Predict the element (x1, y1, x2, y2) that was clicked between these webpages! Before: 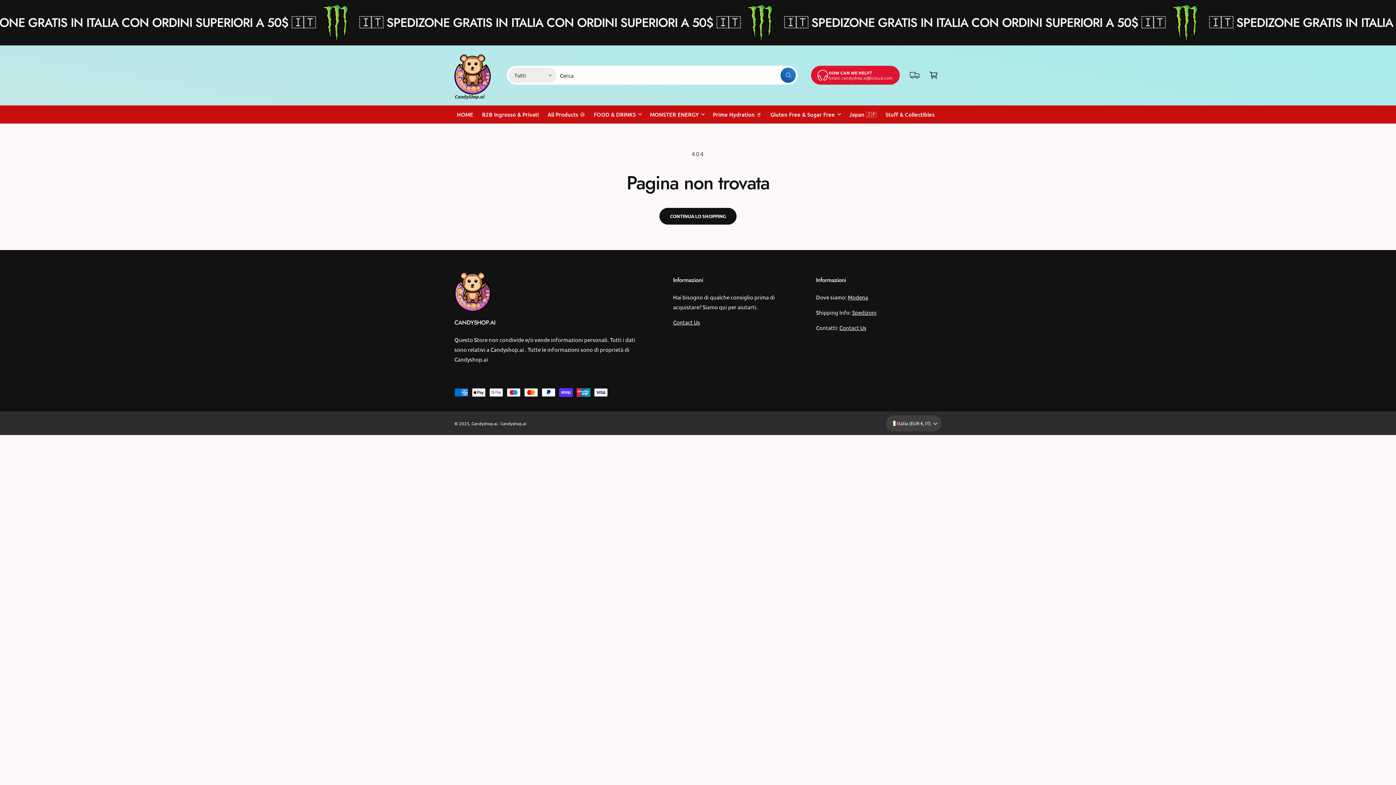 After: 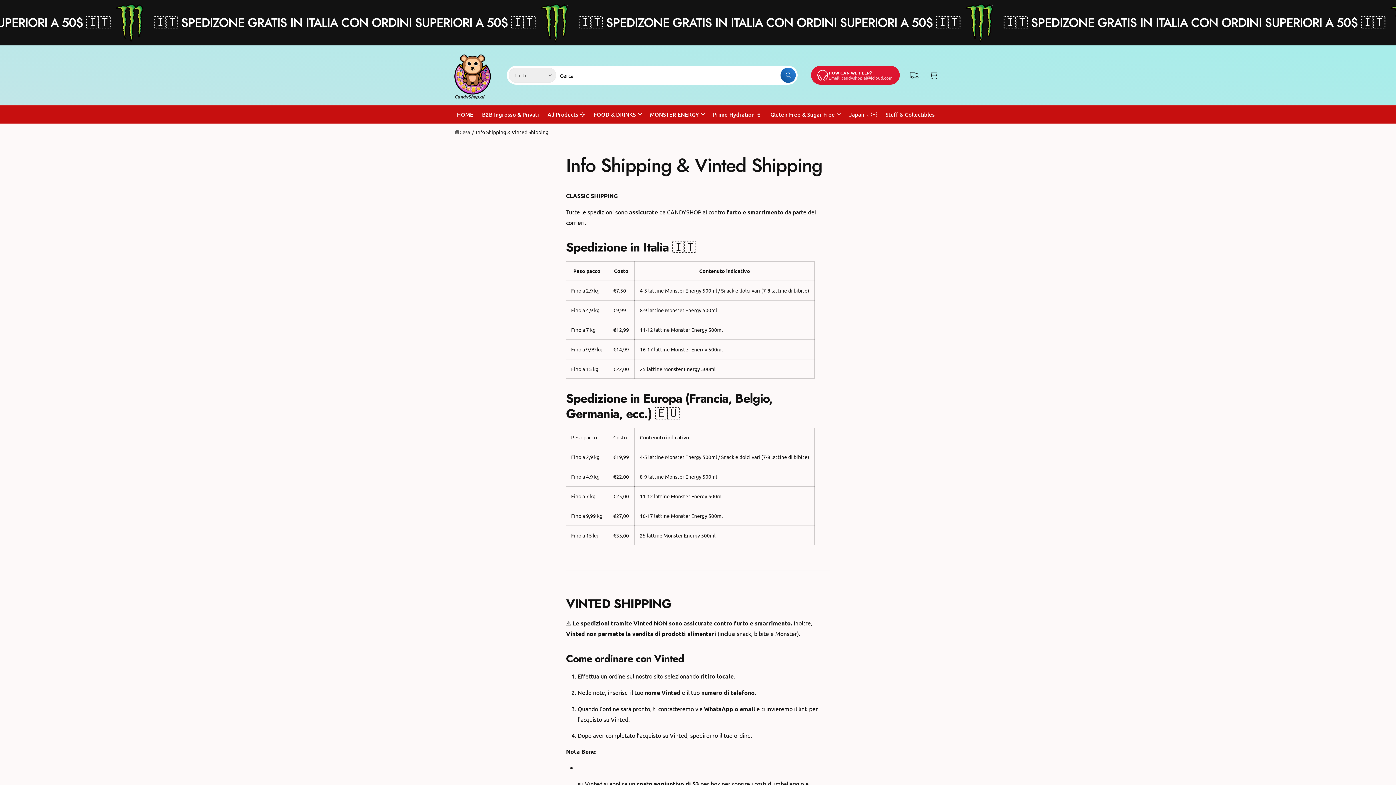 Action: bbox: (852, 309, 876, 316) label: Spedizoni